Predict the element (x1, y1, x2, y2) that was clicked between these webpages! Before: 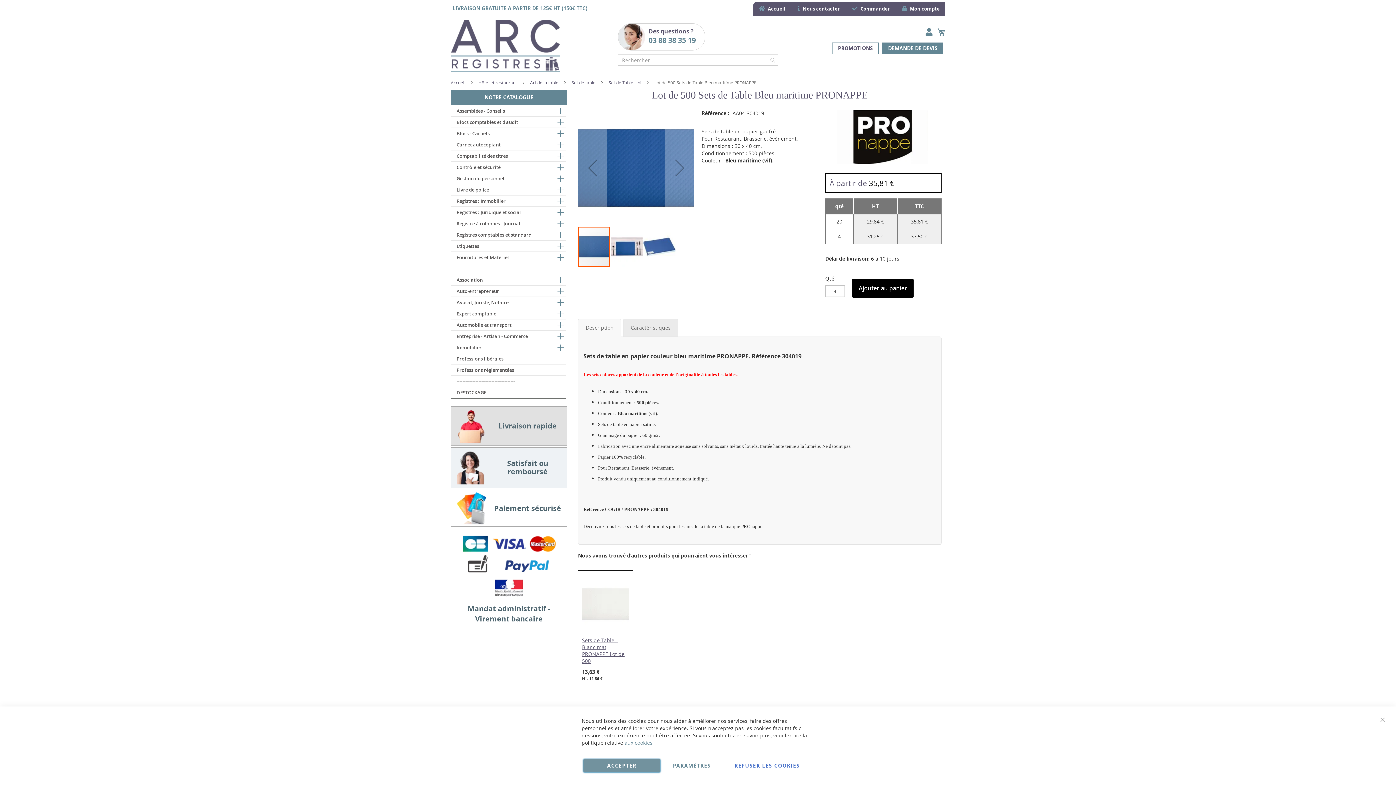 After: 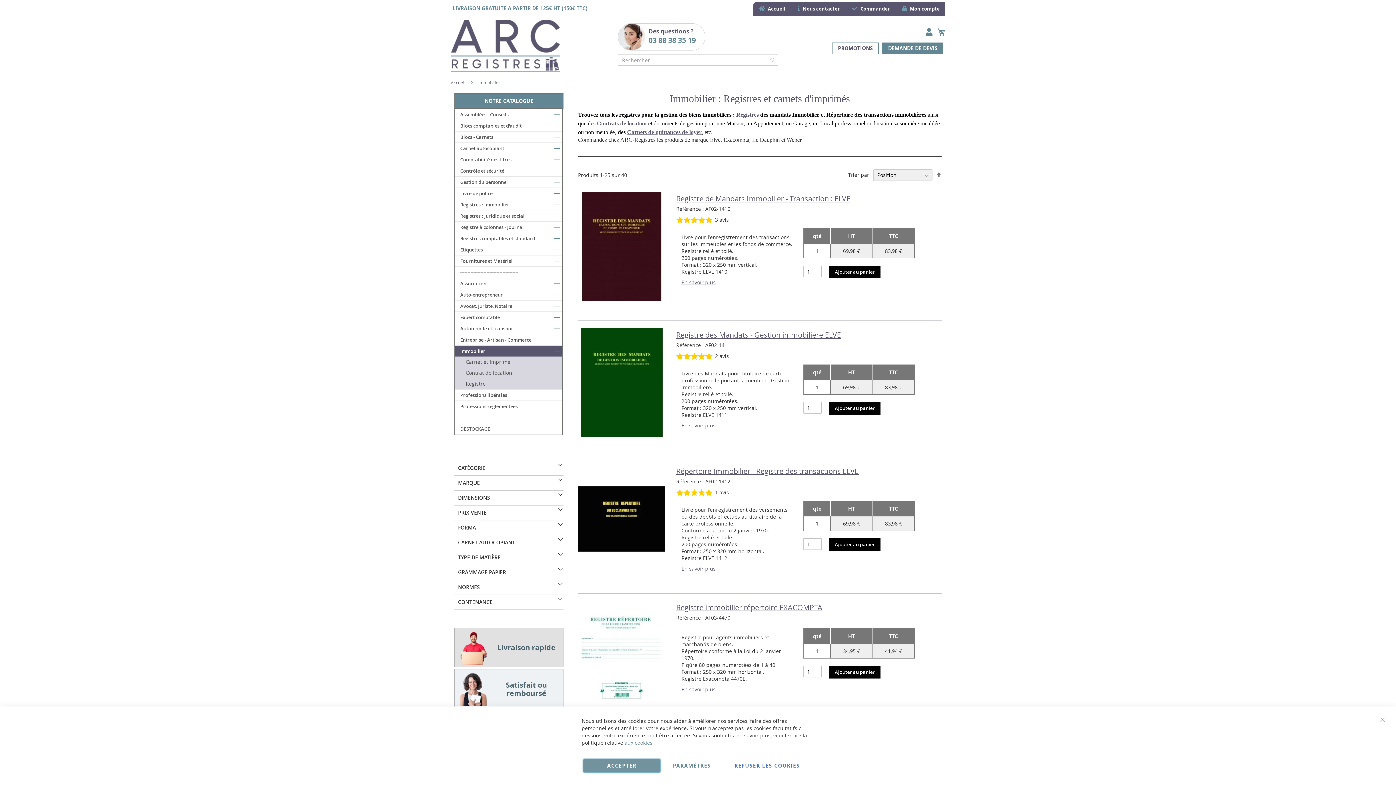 Action: bbox: (451, 342, 566, 353) label: Immobilier